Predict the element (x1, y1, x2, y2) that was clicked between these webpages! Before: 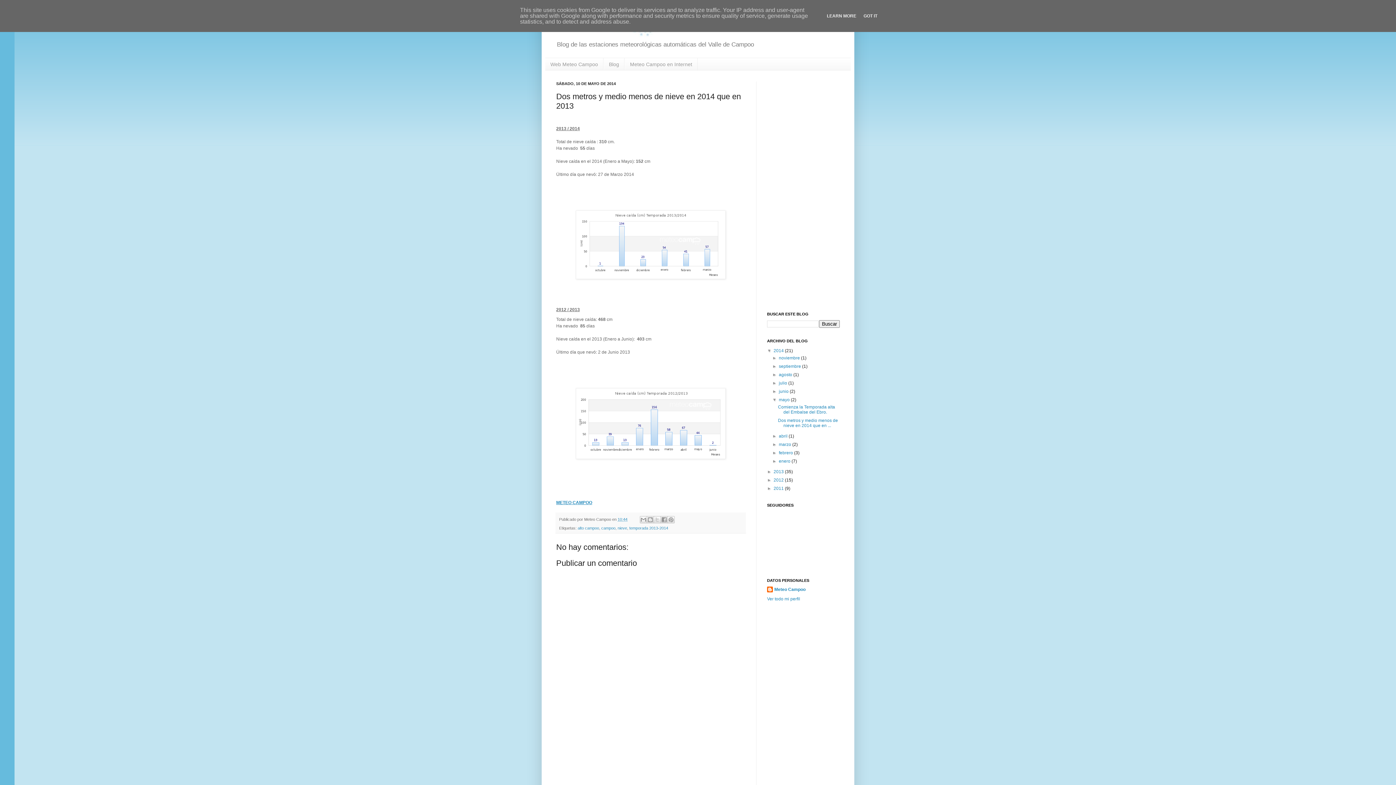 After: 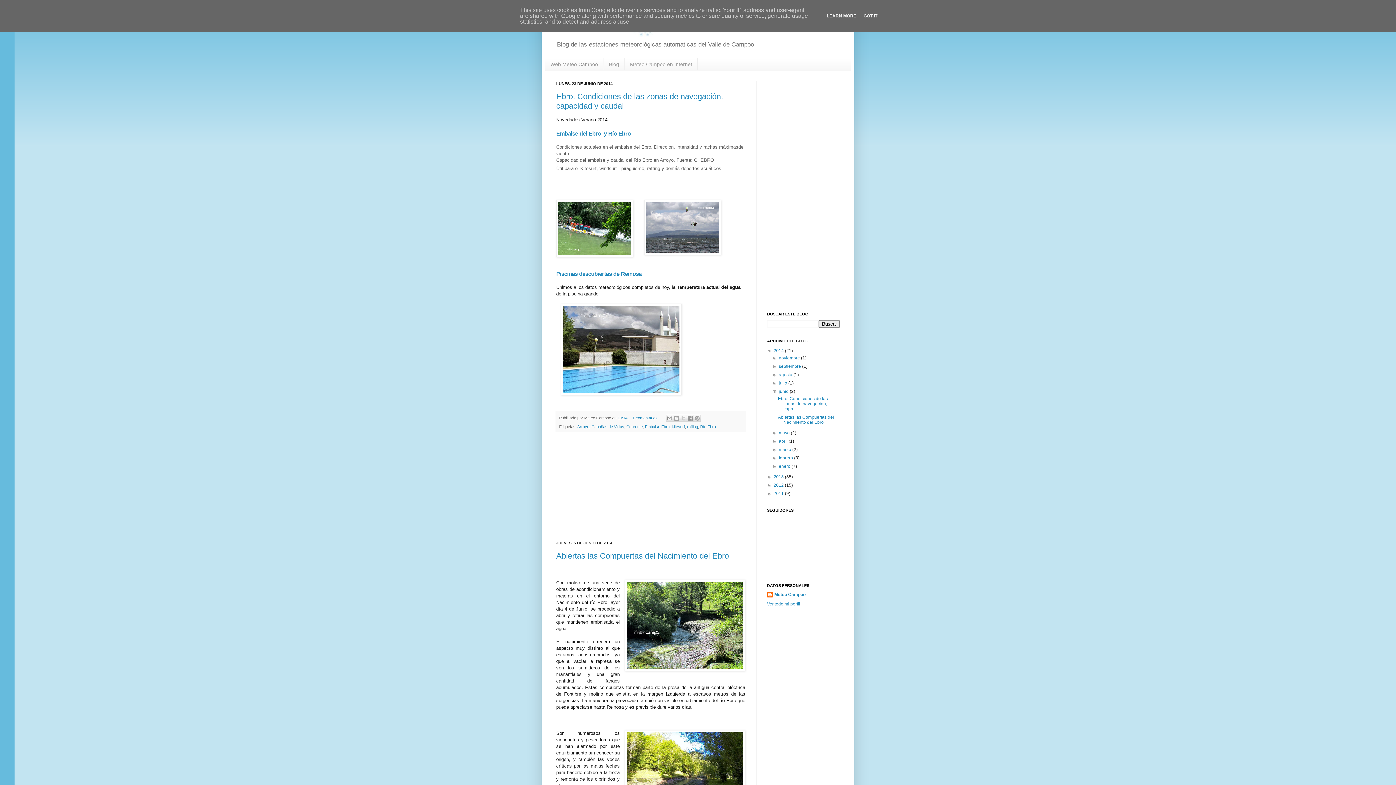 Action: bbox: (779, 389, 789, 394) label: junio 